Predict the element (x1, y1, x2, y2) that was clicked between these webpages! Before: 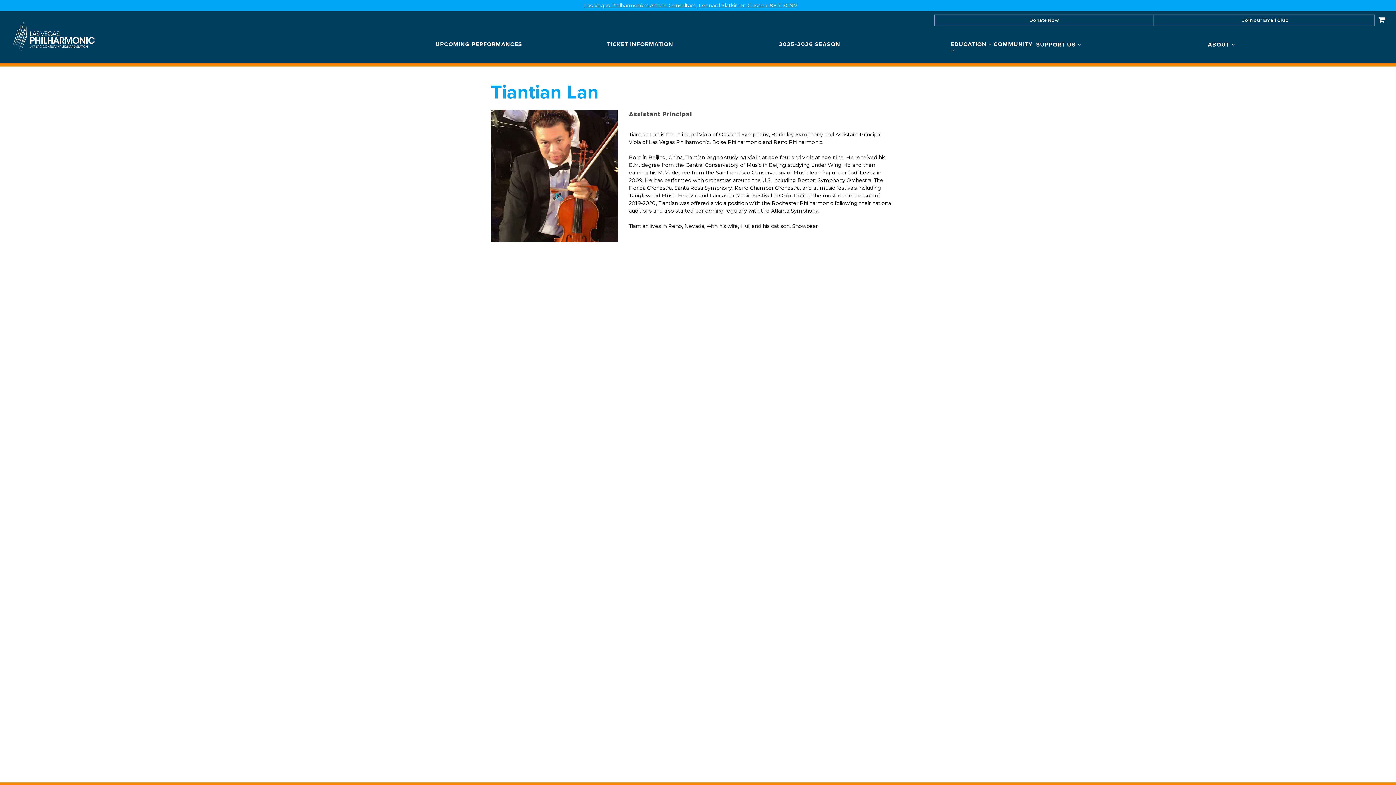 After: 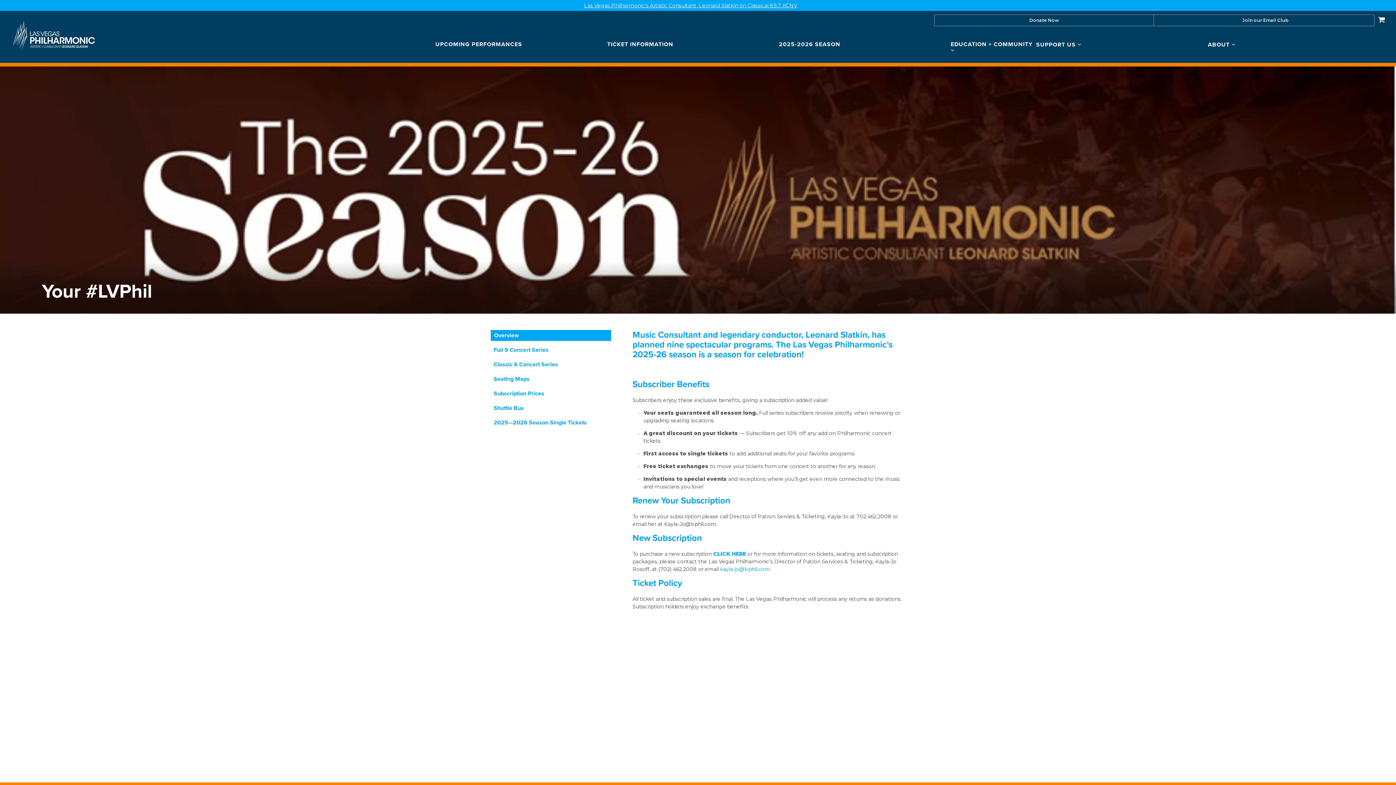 Action: label: 2025-2026 SEASON bbox: (779, 41, 949, 47)